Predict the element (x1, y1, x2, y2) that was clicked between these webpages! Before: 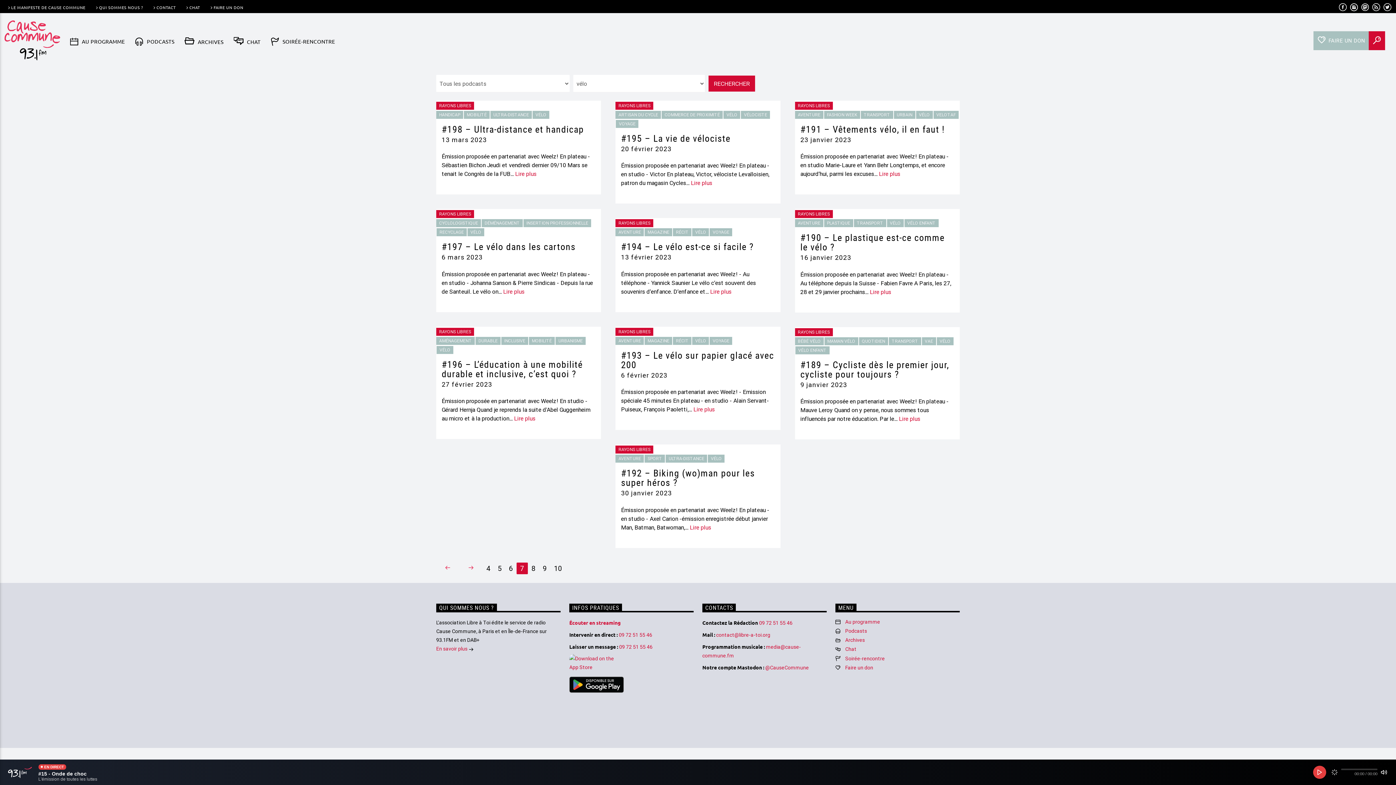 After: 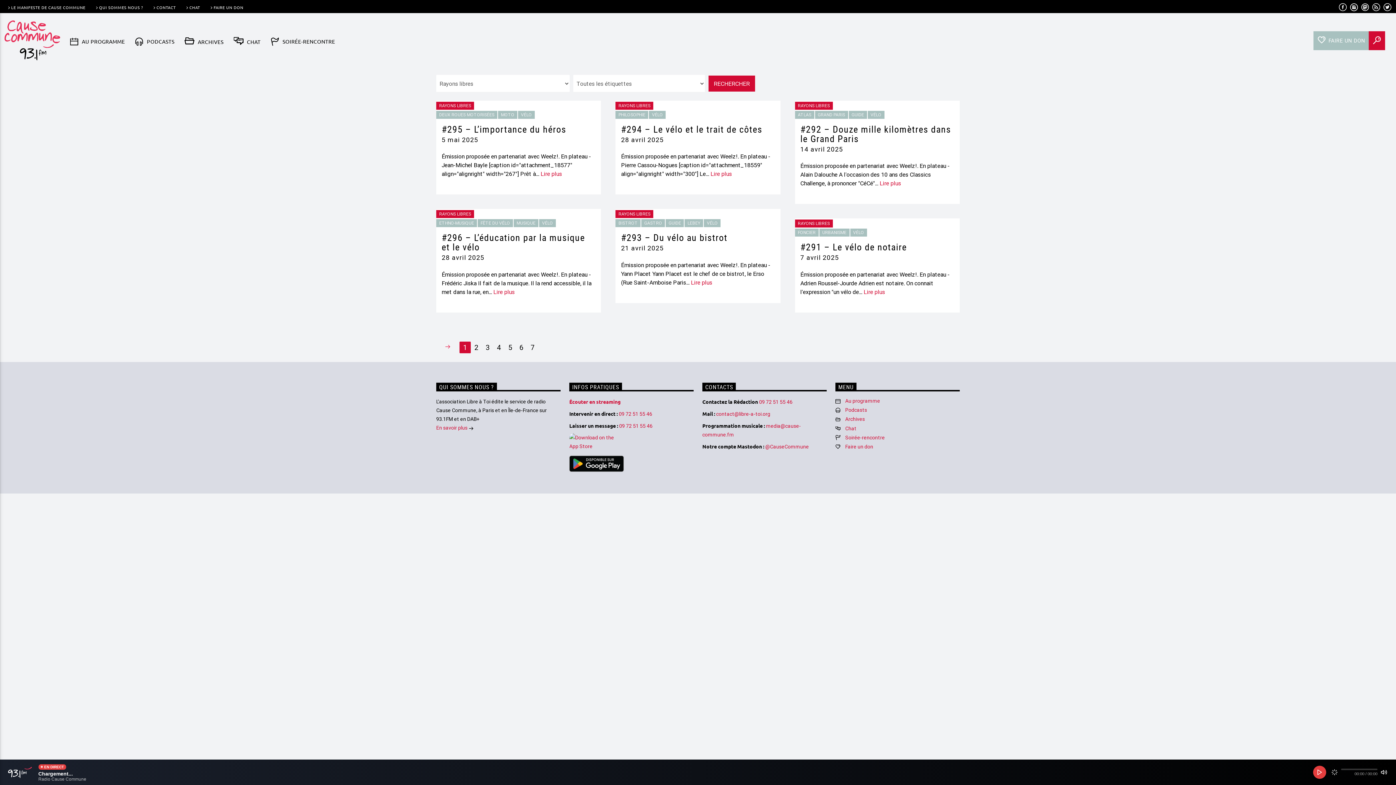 Action: bbox: (615, 445, 653, 453) label: RAYONS LIBRES